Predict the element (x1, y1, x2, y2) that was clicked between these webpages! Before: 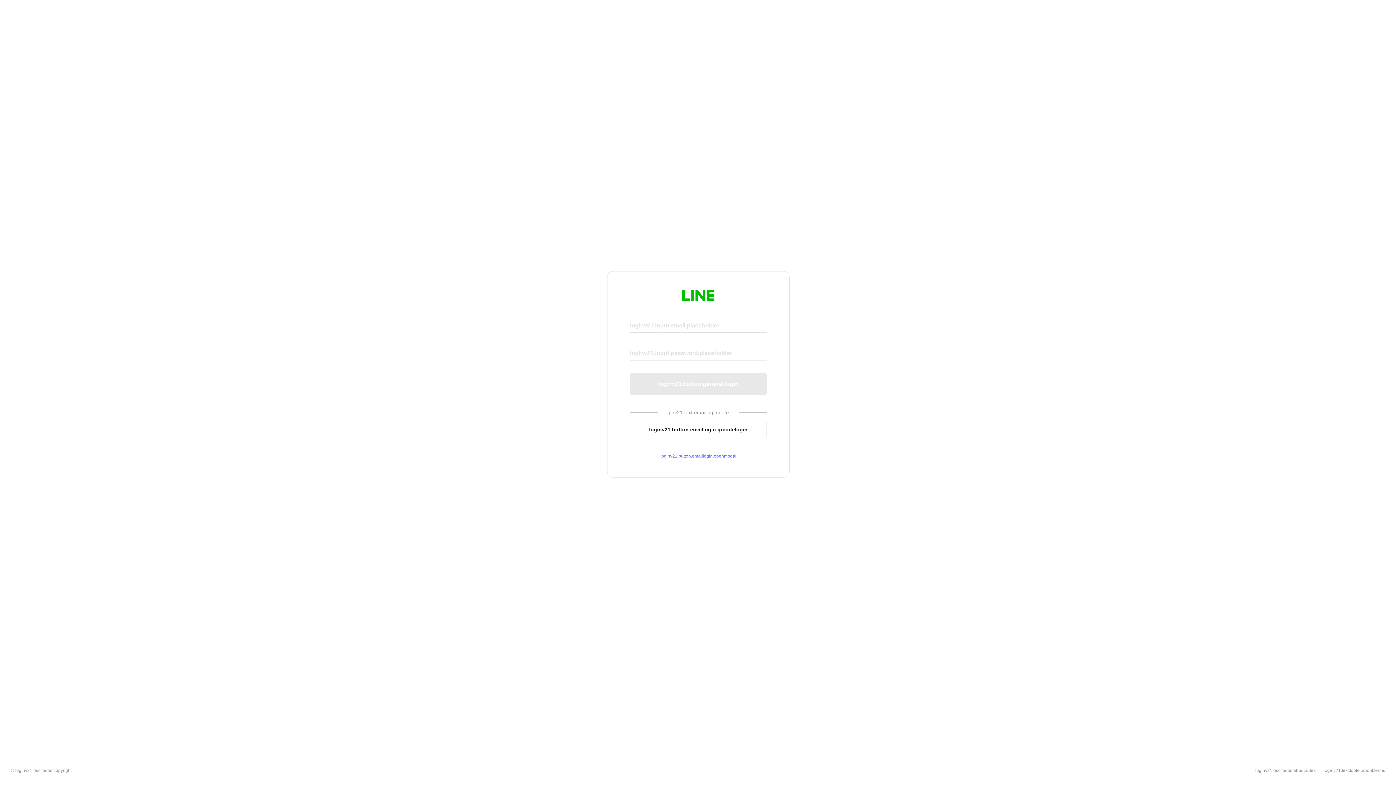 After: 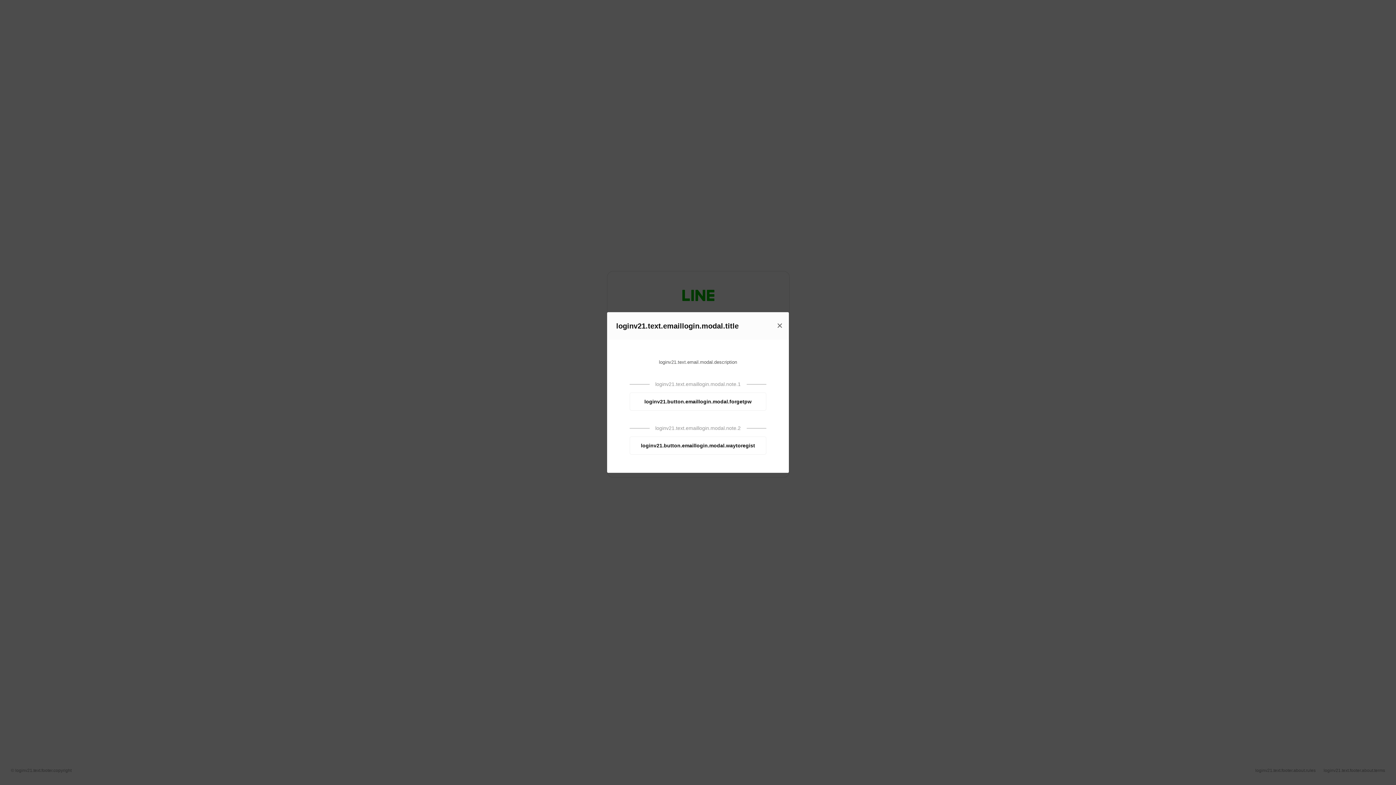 Action: bbox: (630, 453, 766, 459) label: loginv21.button.emaillogin.openmodal